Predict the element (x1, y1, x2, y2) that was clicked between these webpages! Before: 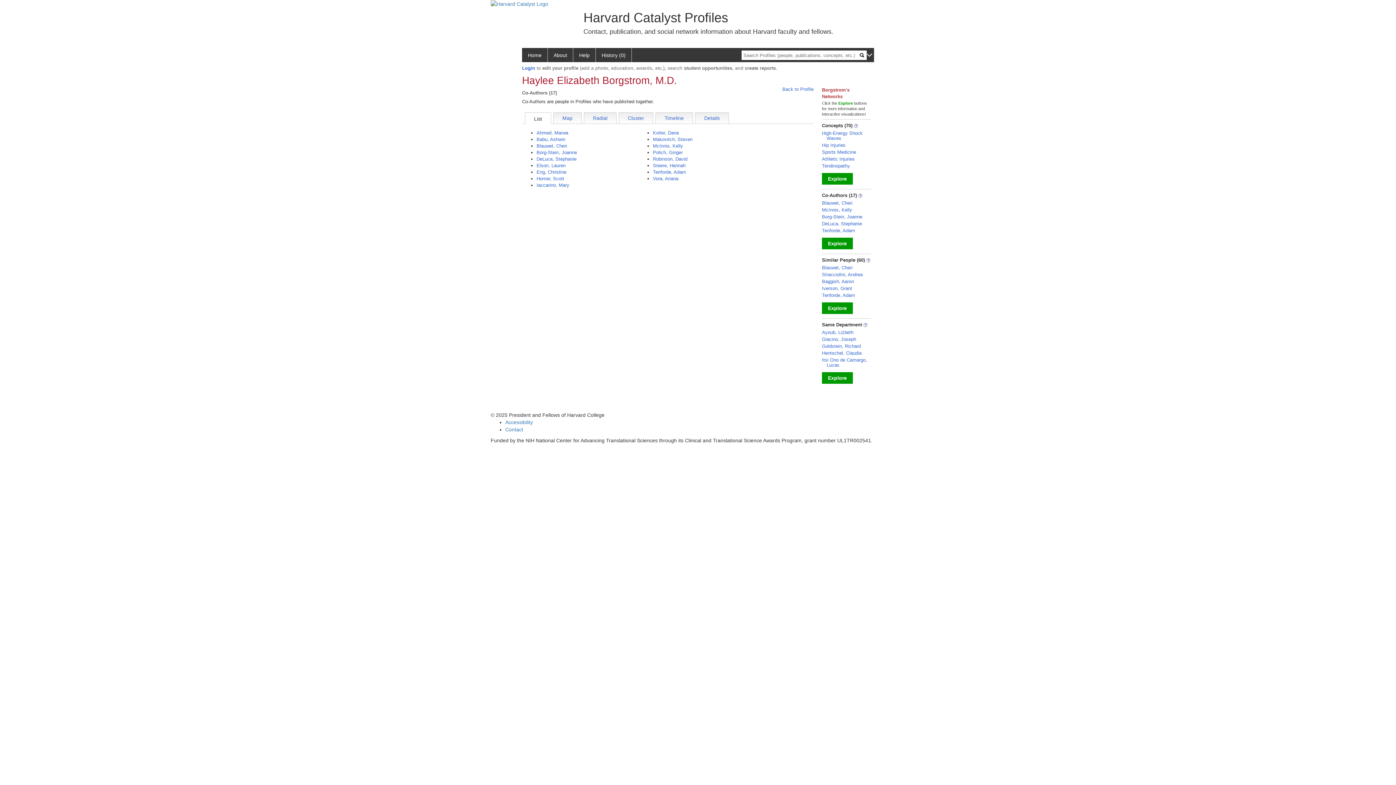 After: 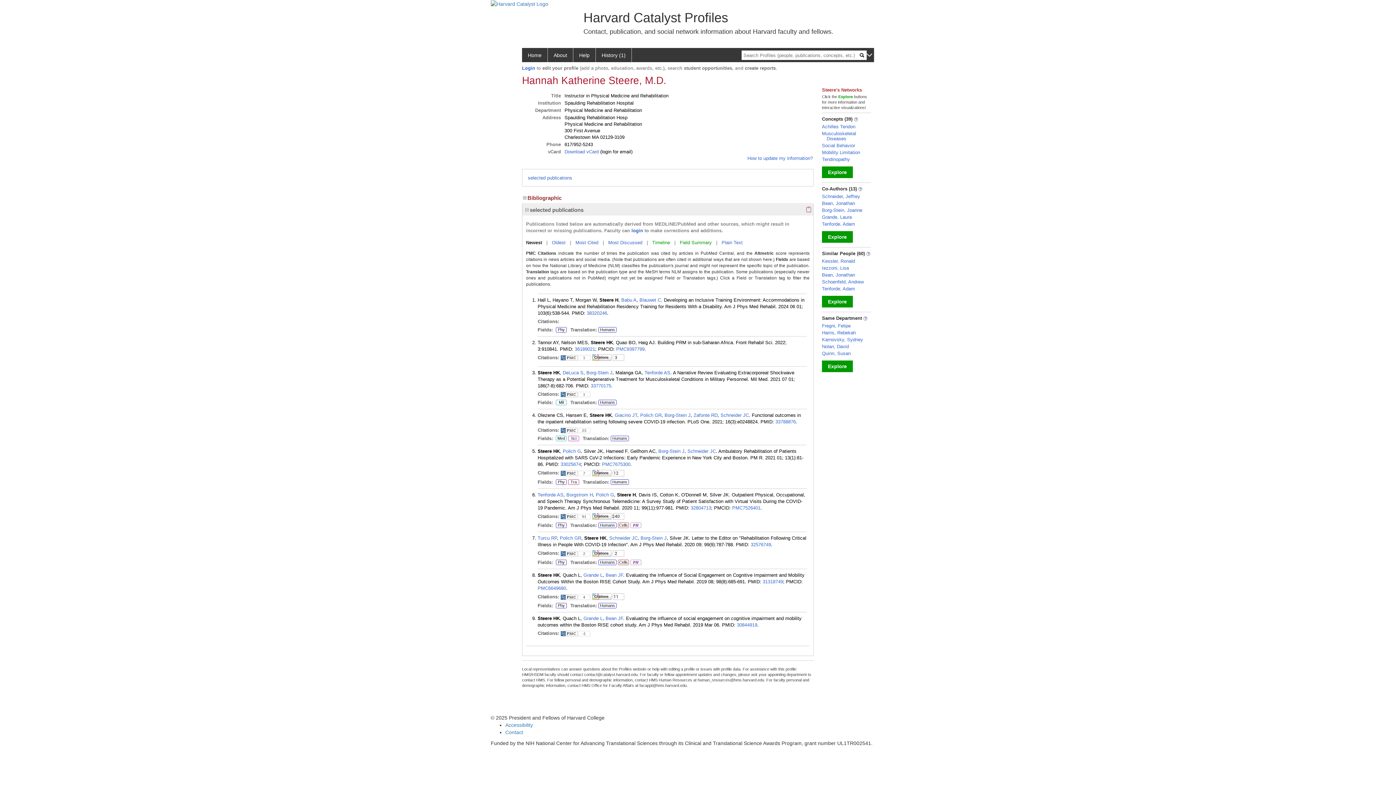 Action: bbox: (653, 163, 685, 168) label: Steere, Hannah